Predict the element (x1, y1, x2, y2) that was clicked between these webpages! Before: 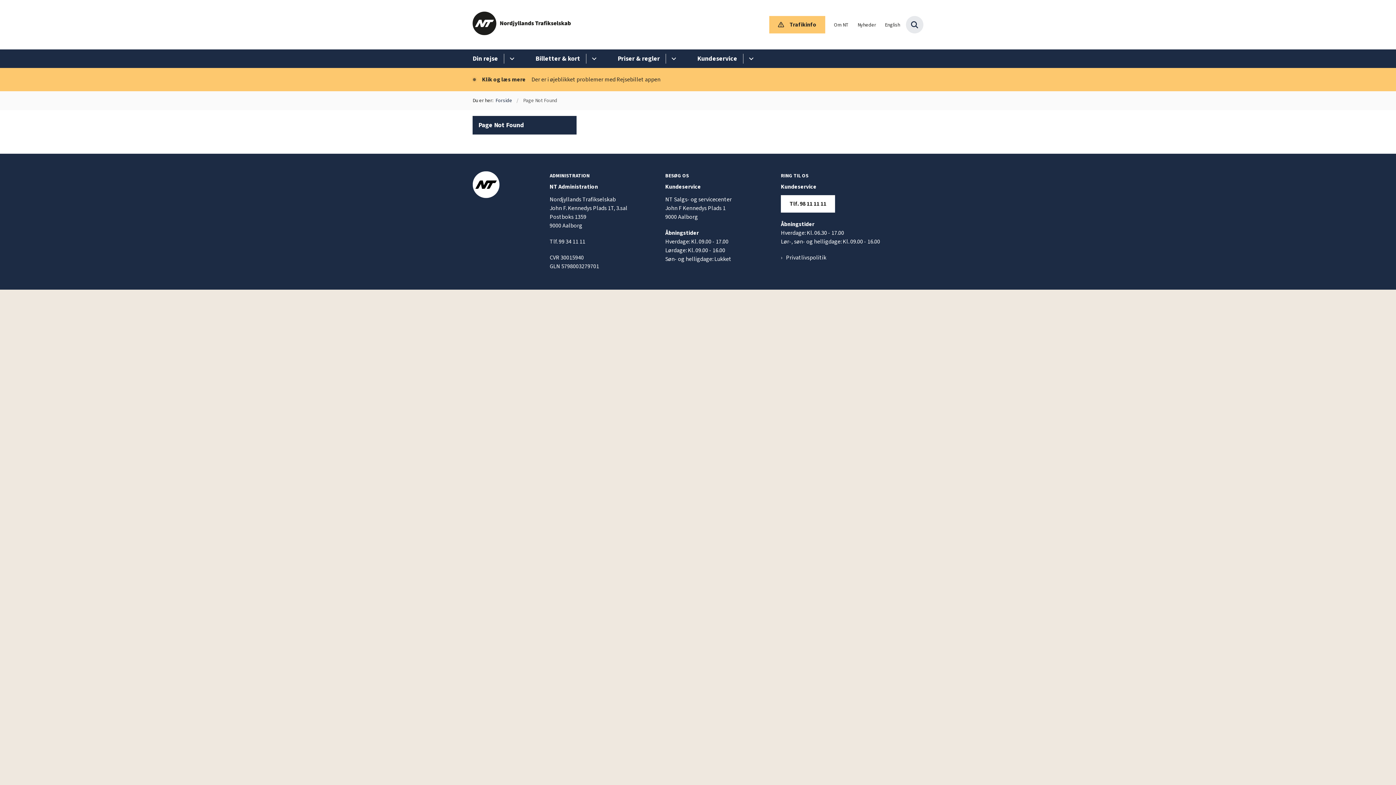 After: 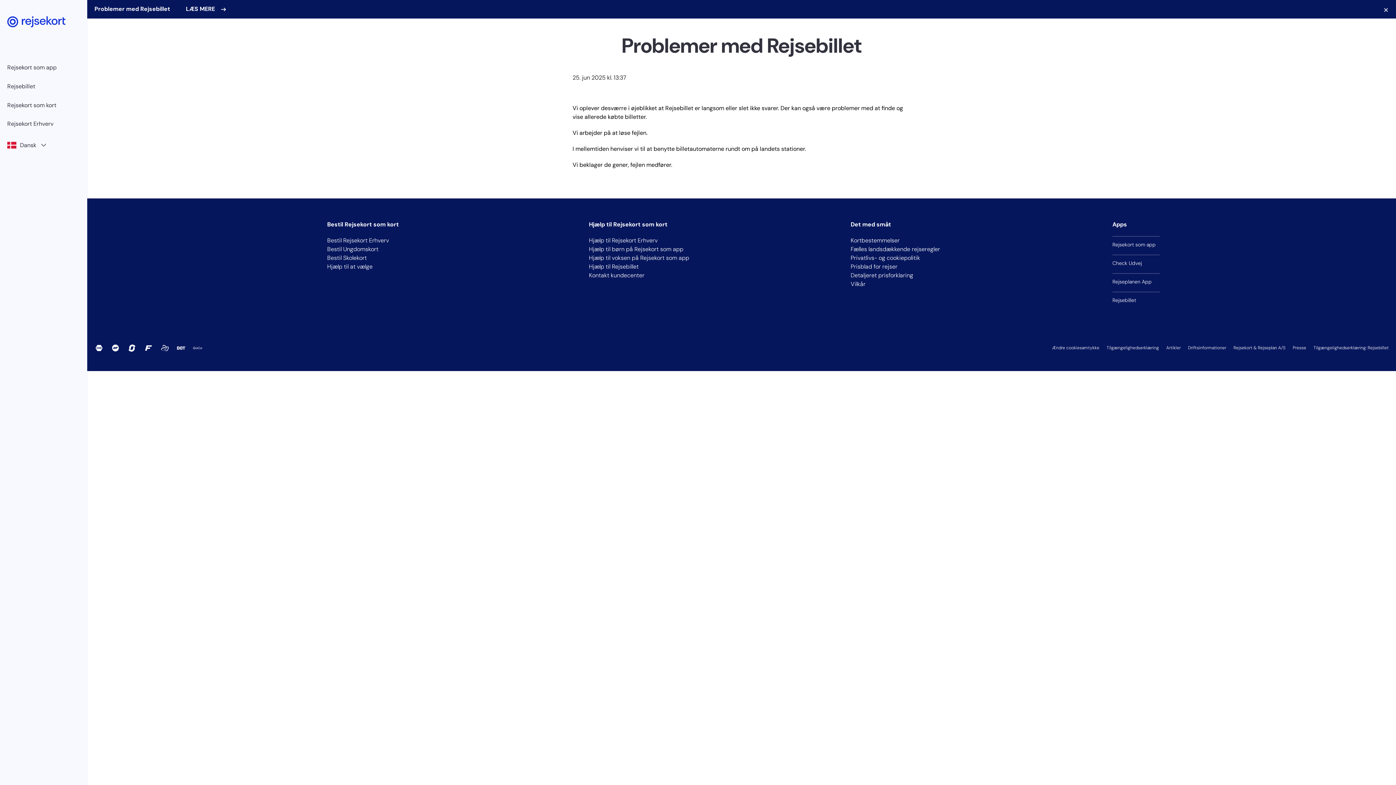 Action: label: Klik og læs mere bbox: (482, 75, 525, 84)